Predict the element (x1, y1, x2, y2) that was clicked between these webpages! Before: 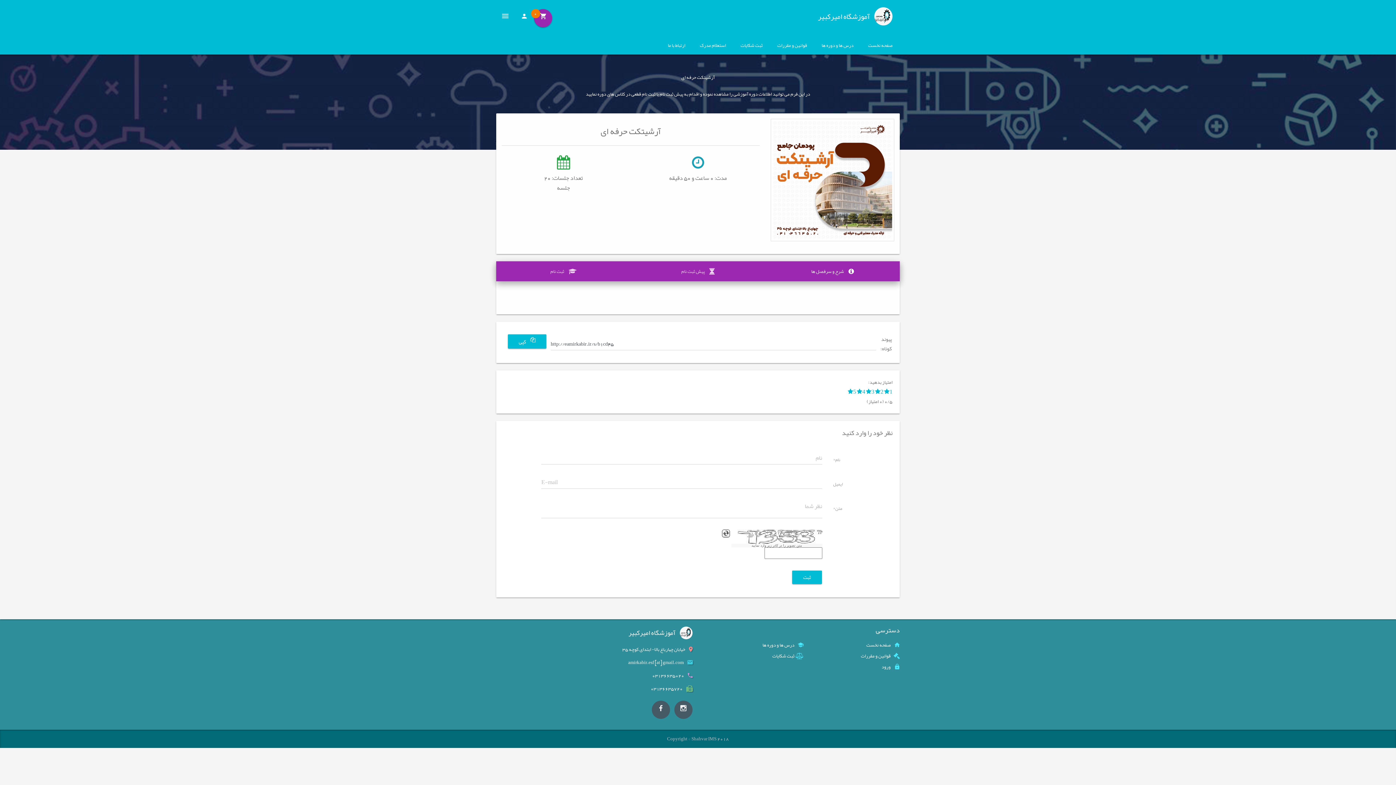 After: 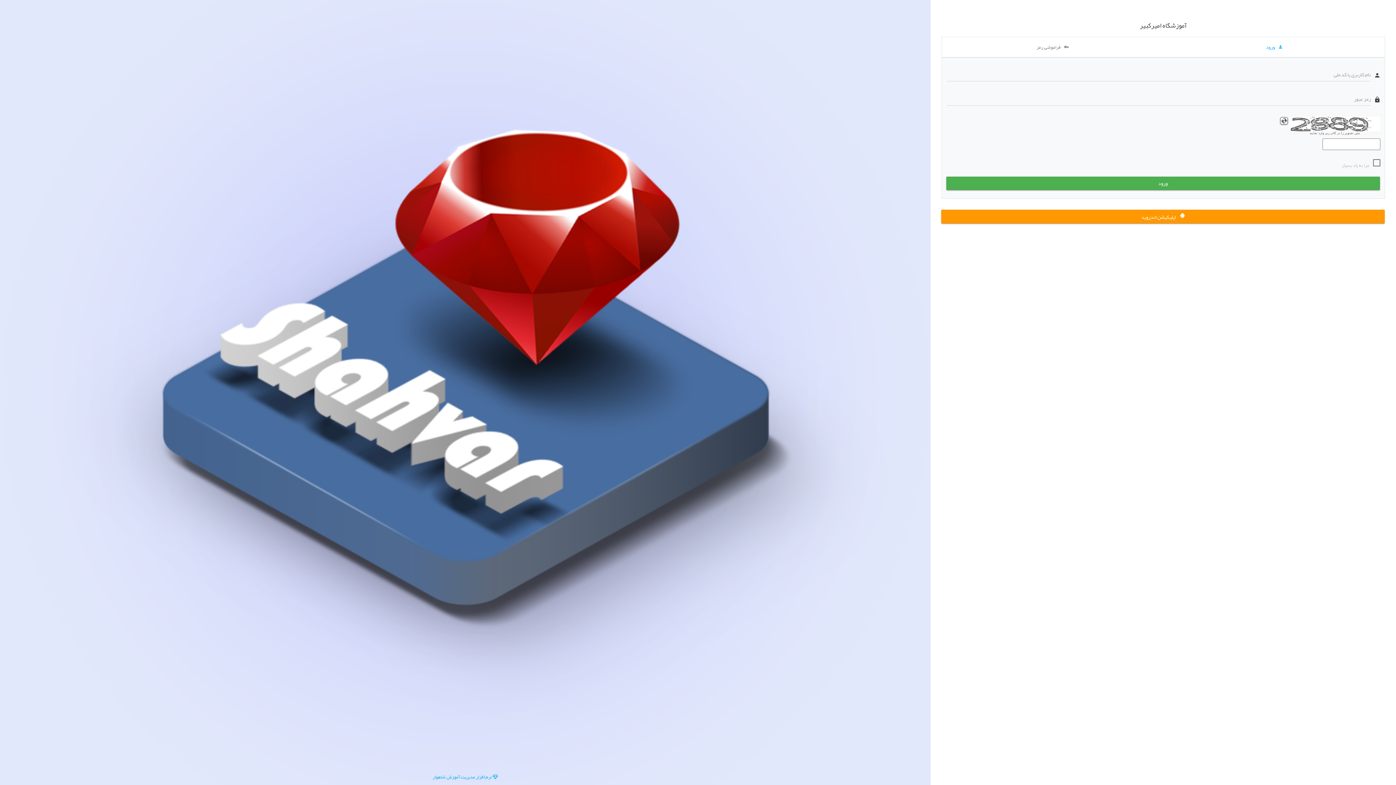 Action: label: ورود bbox: (803, 661, 900, 672)